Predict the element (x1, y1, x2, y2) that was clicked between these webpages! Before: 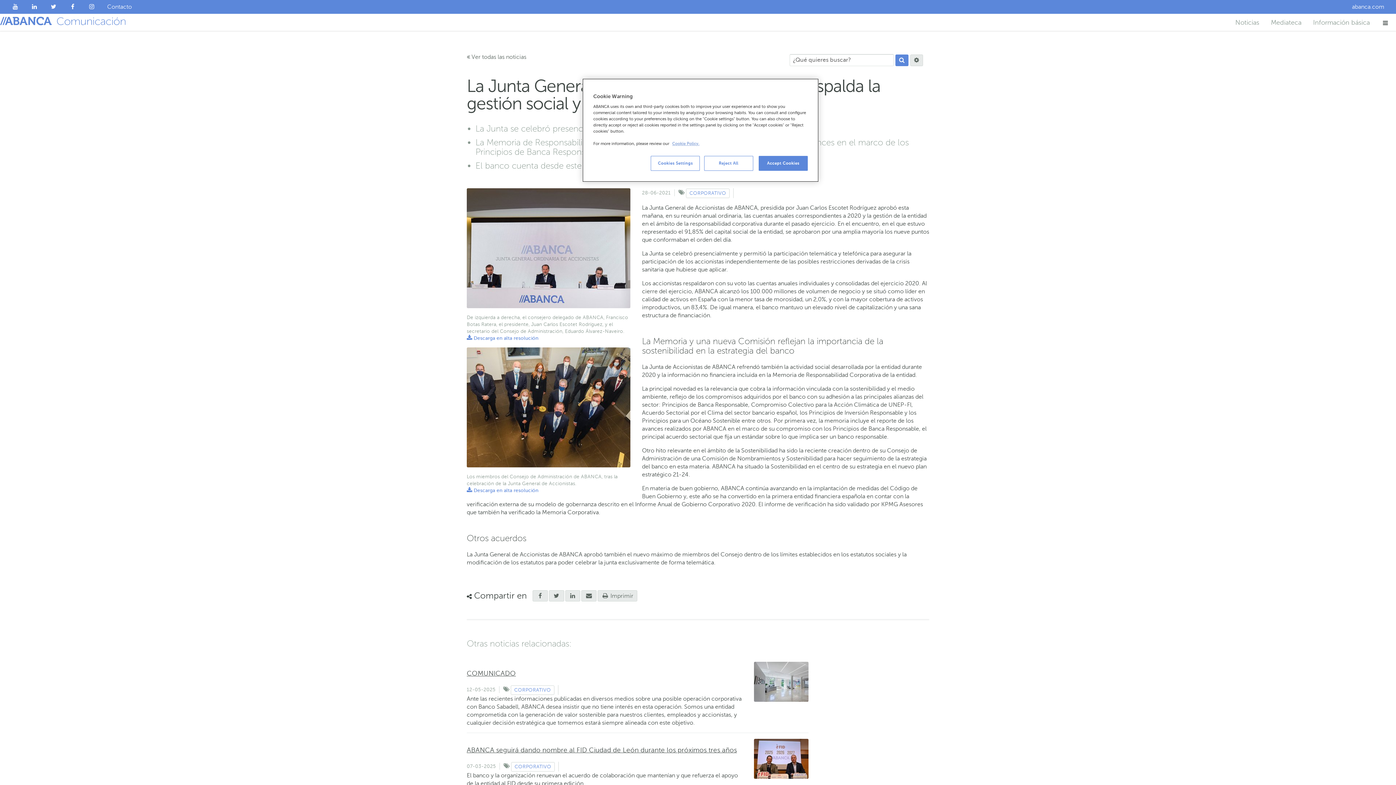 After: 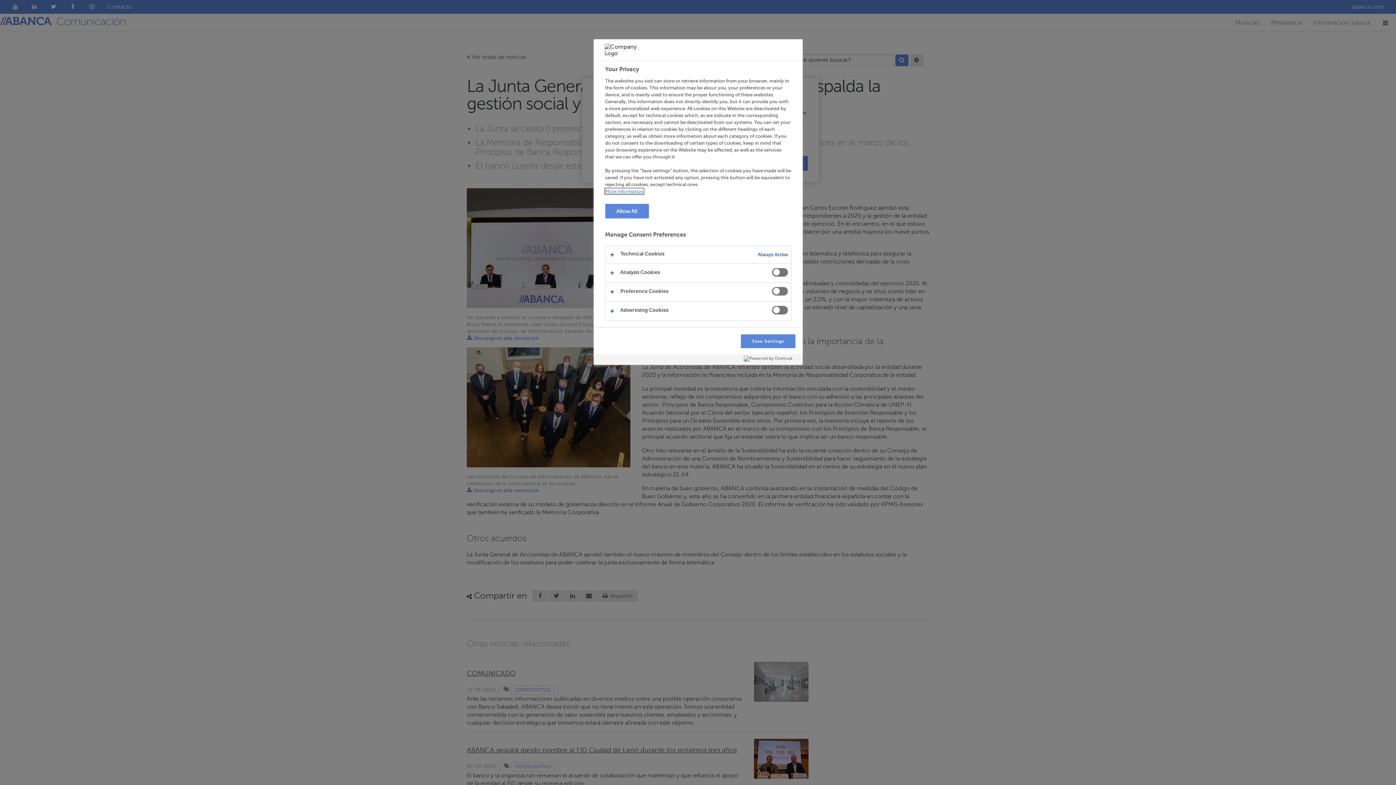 Action: bbox: (651, 156, 700, 170) label: Cookies Settings